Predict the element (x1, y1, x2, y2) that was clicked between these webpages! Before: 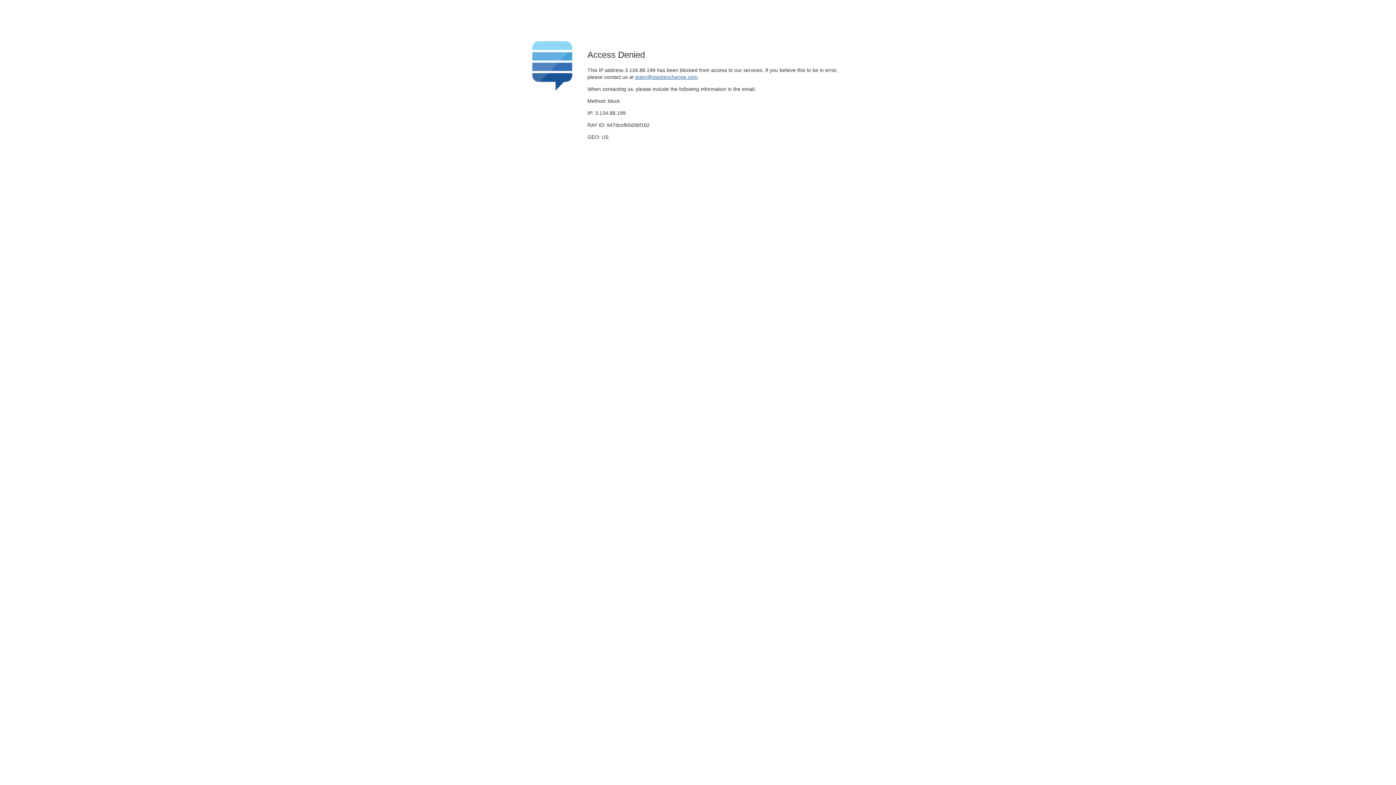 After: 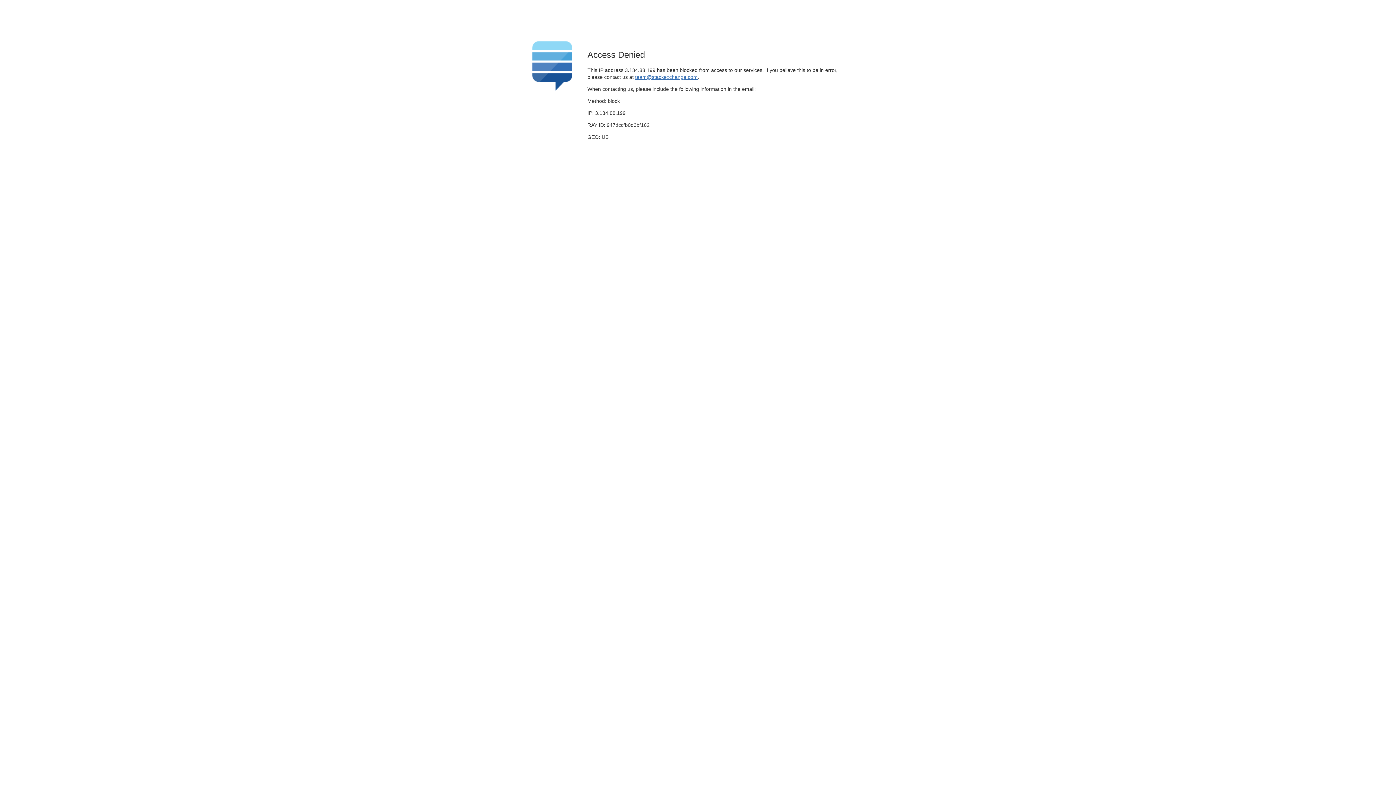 Action: label: team@stackexchange.com bbox: (635, 74, 697, 79)